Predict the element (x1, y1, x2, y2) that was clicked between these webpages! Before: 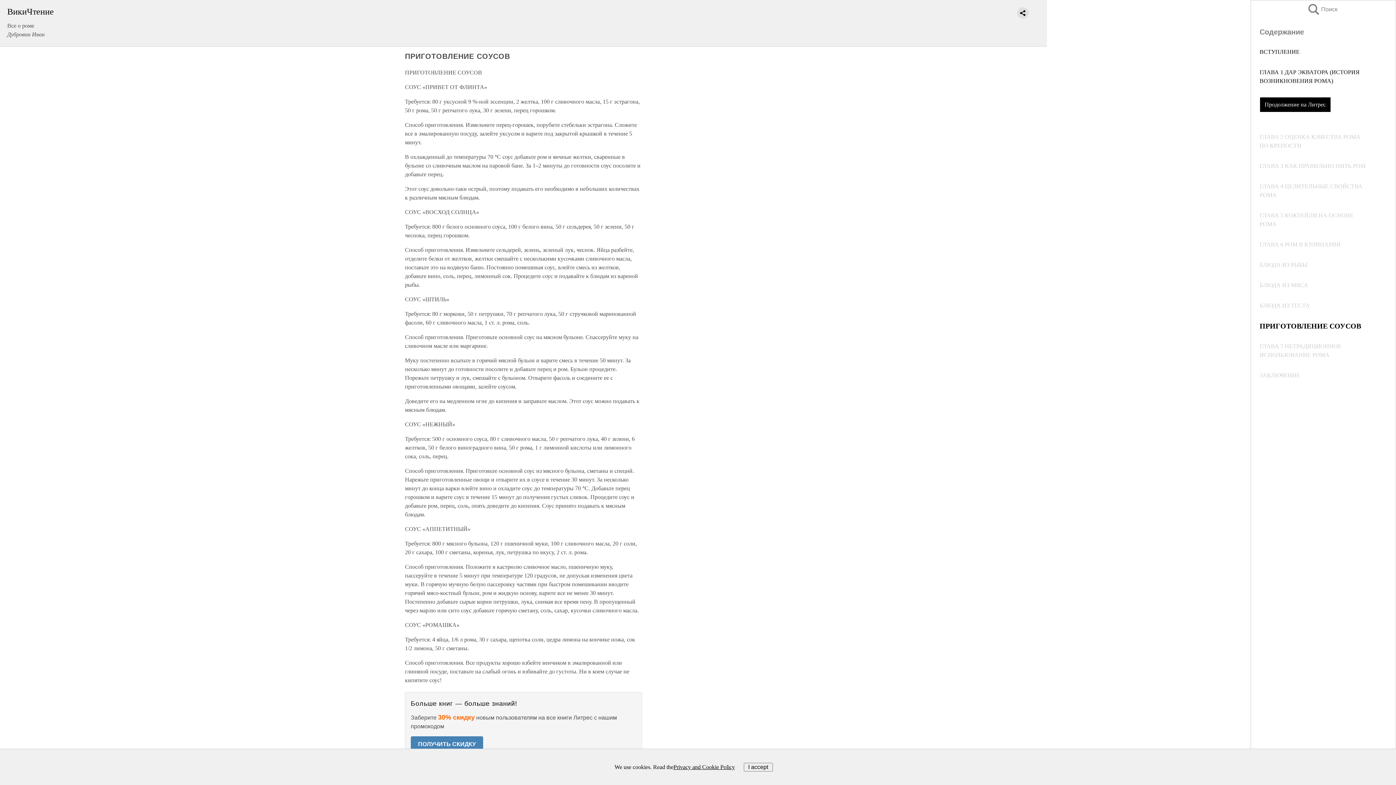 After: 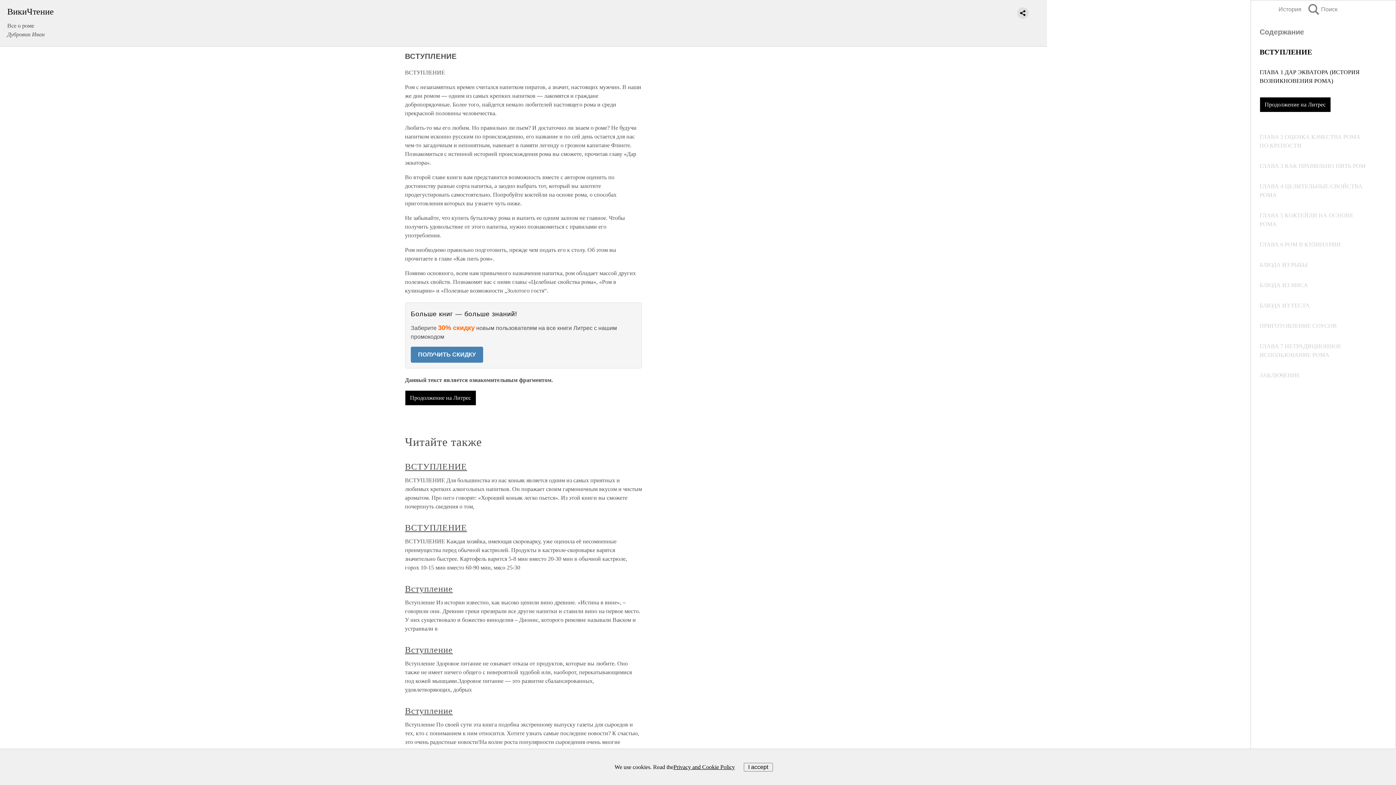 Action: label: ВСТУПЛЕНИЕ bbox: (1260, 48, 1300, 54)